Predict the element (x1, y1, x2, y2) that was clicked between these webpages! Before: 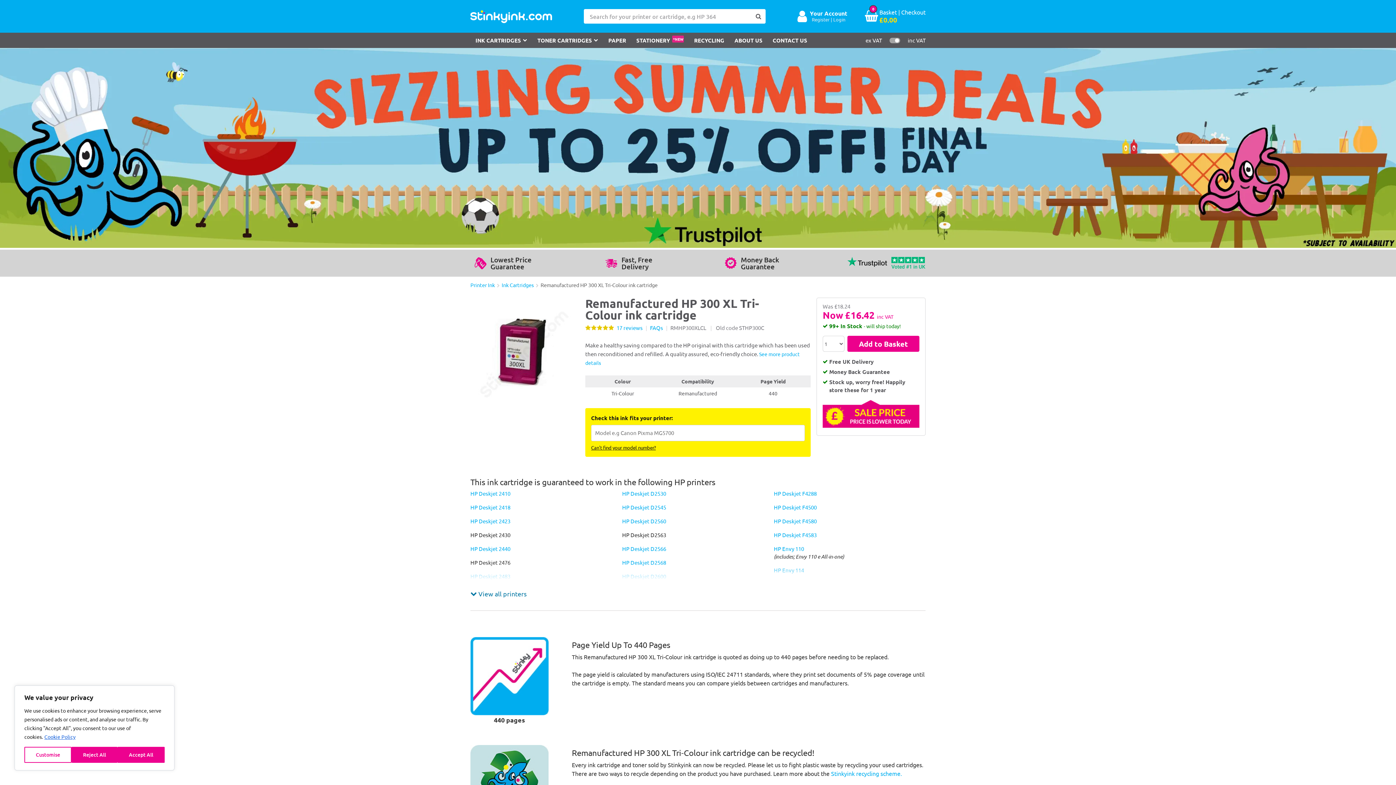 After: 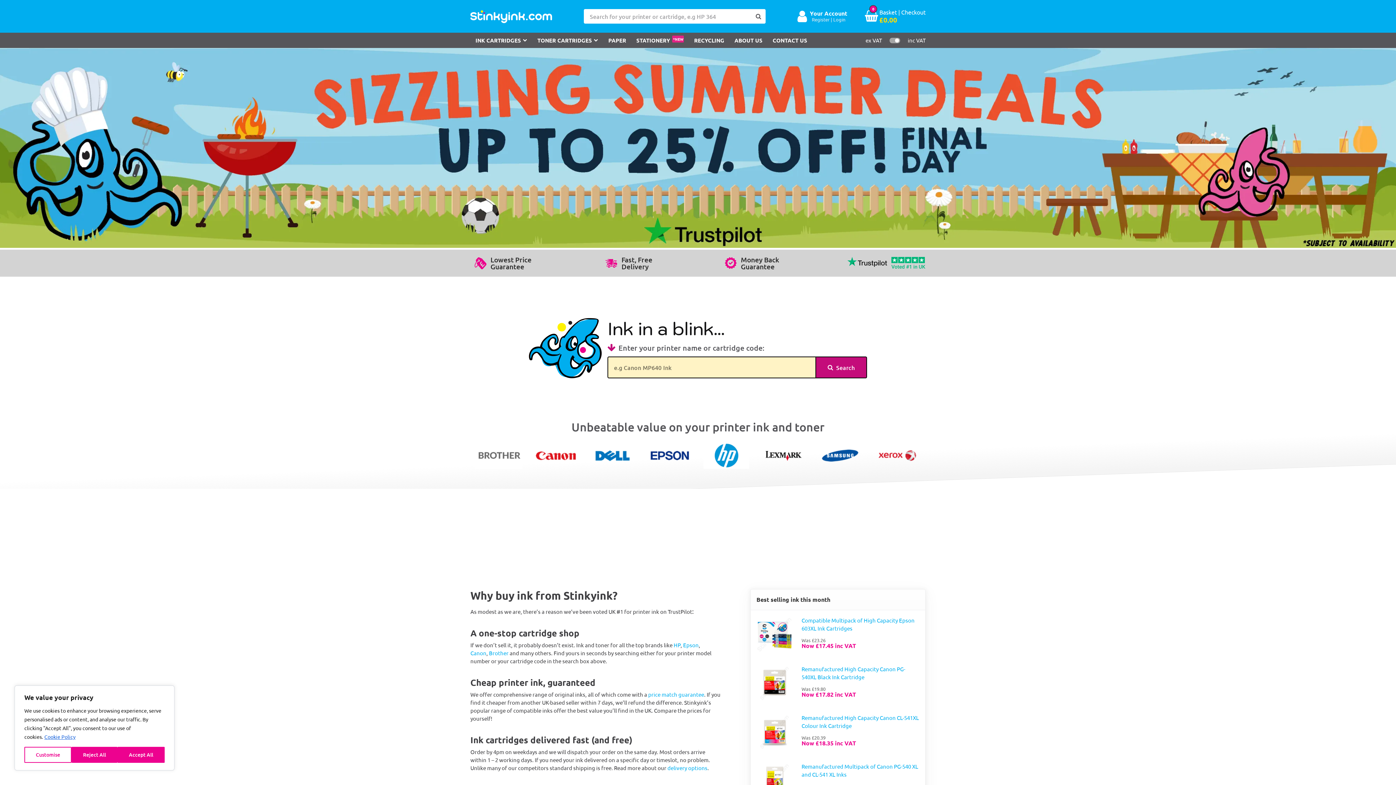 Action: bbox: (470, 8, 552, 23)